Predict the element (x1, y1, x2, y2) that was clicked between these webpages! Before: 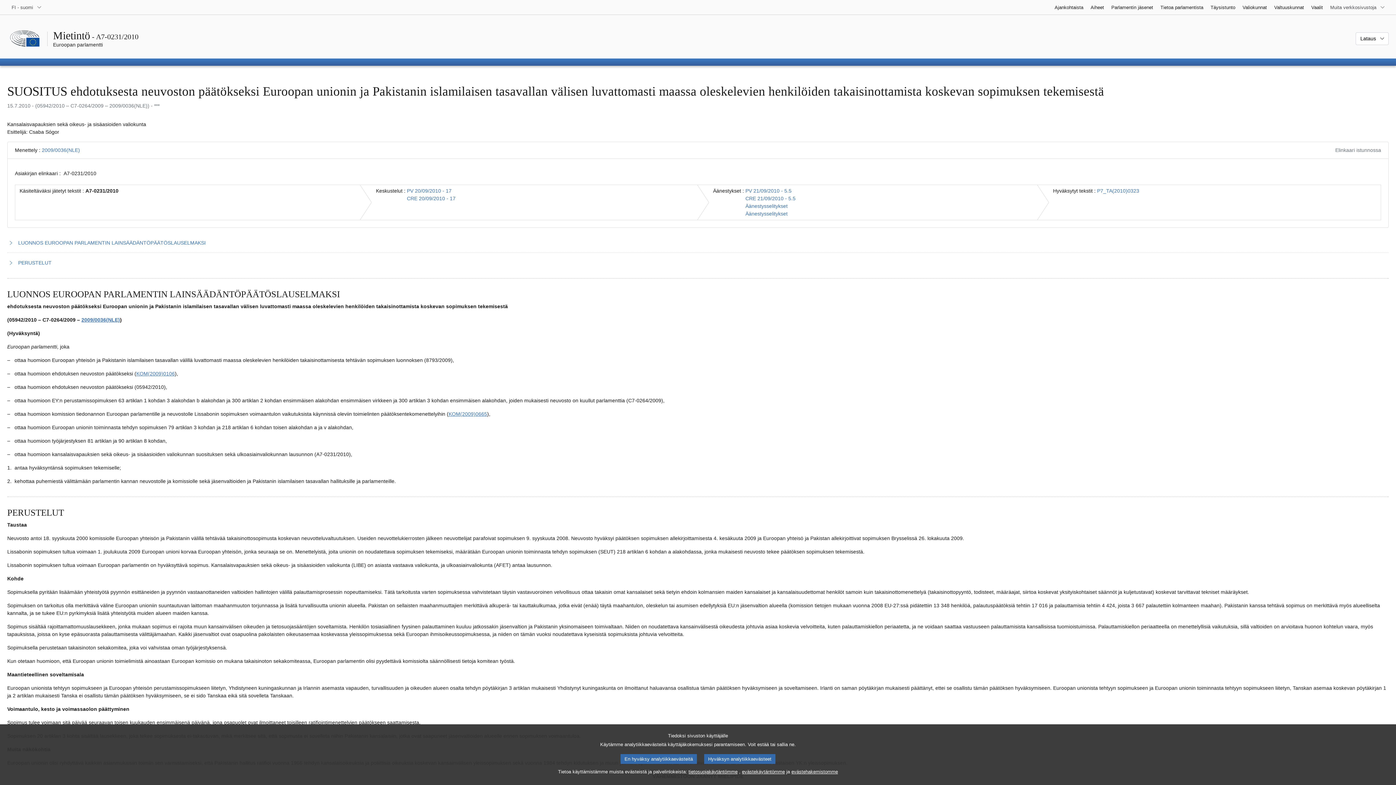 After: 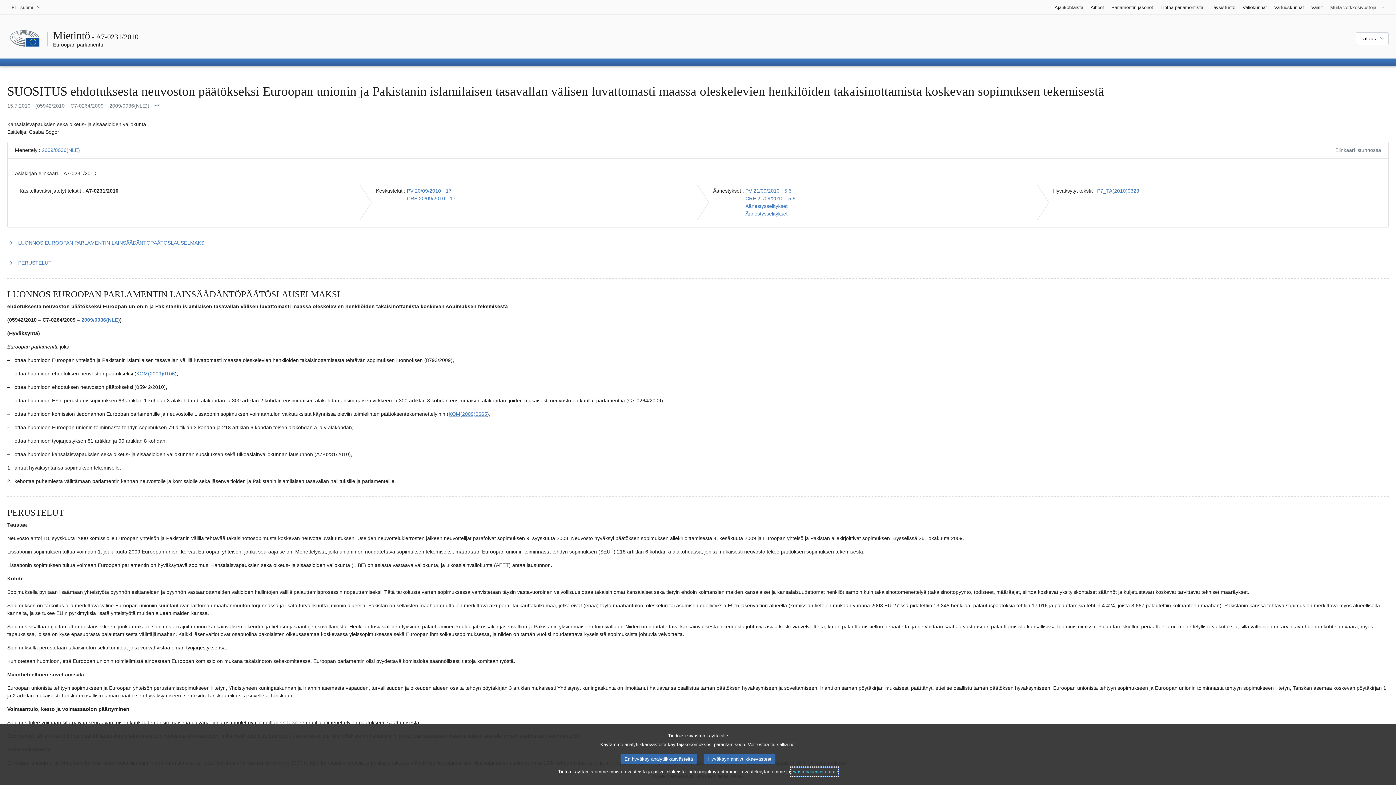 Action: bbox: (791, 768, 838, 776) label: evästehakemistomme